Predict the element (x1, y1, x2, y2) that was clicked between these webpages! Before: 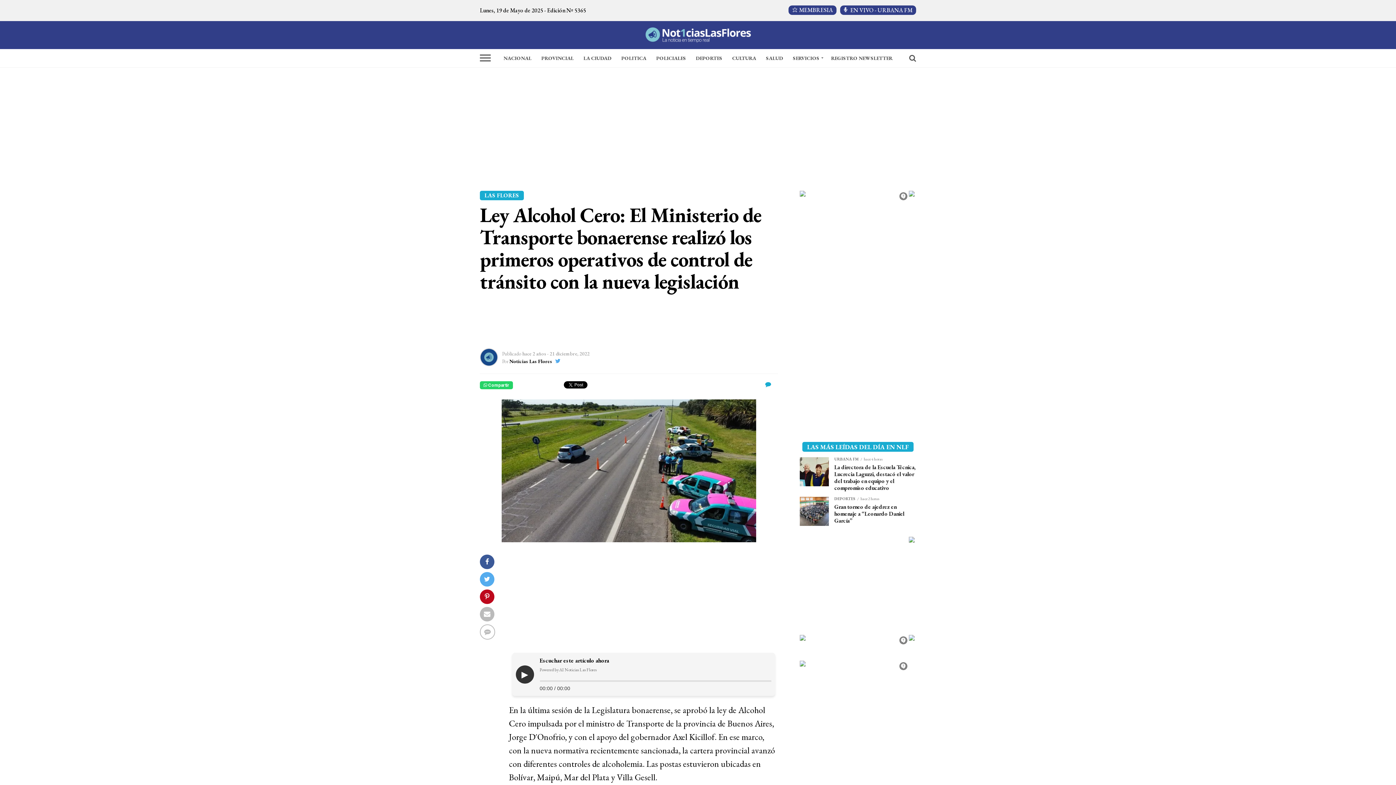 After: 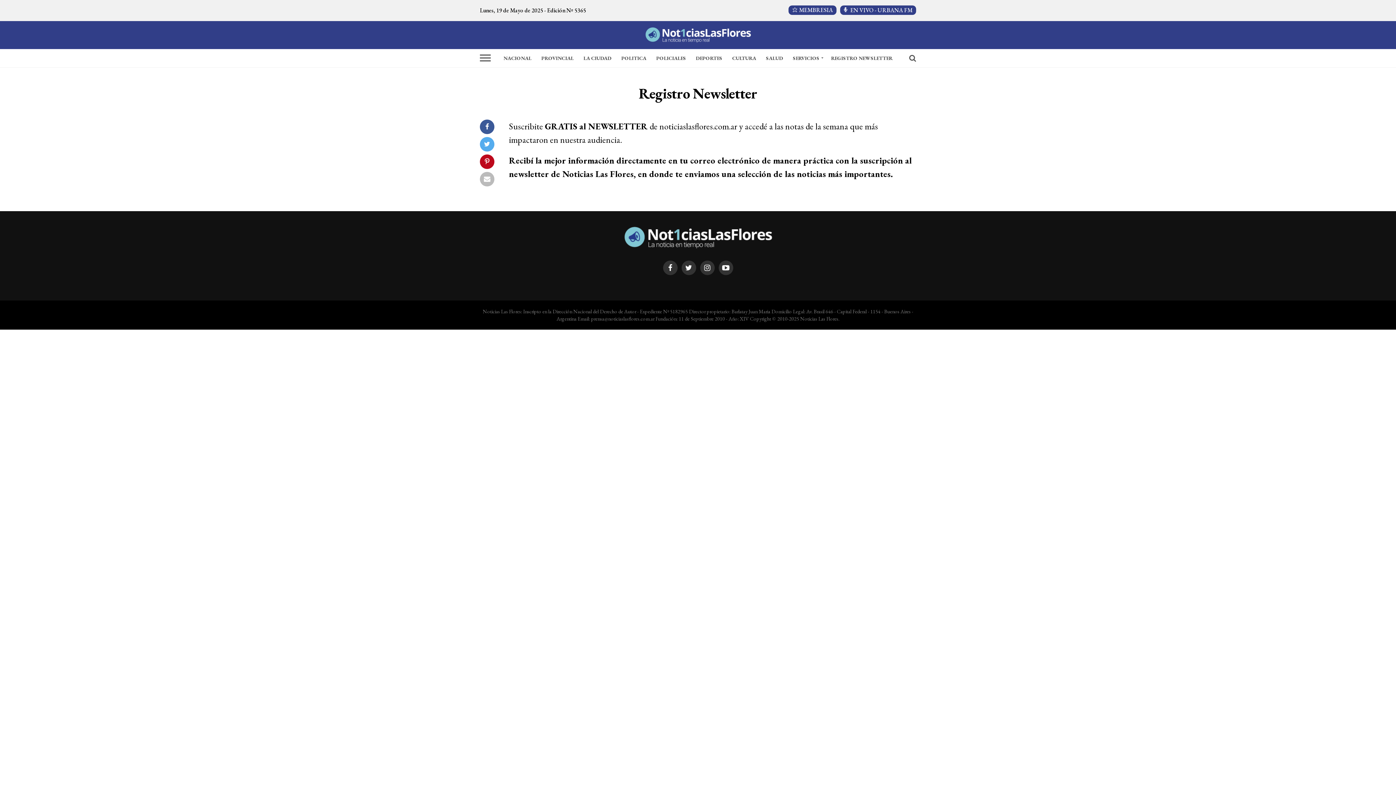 Action: bbox: (826, 49, 897, 67) label: REGISTRO NEWSLETTER